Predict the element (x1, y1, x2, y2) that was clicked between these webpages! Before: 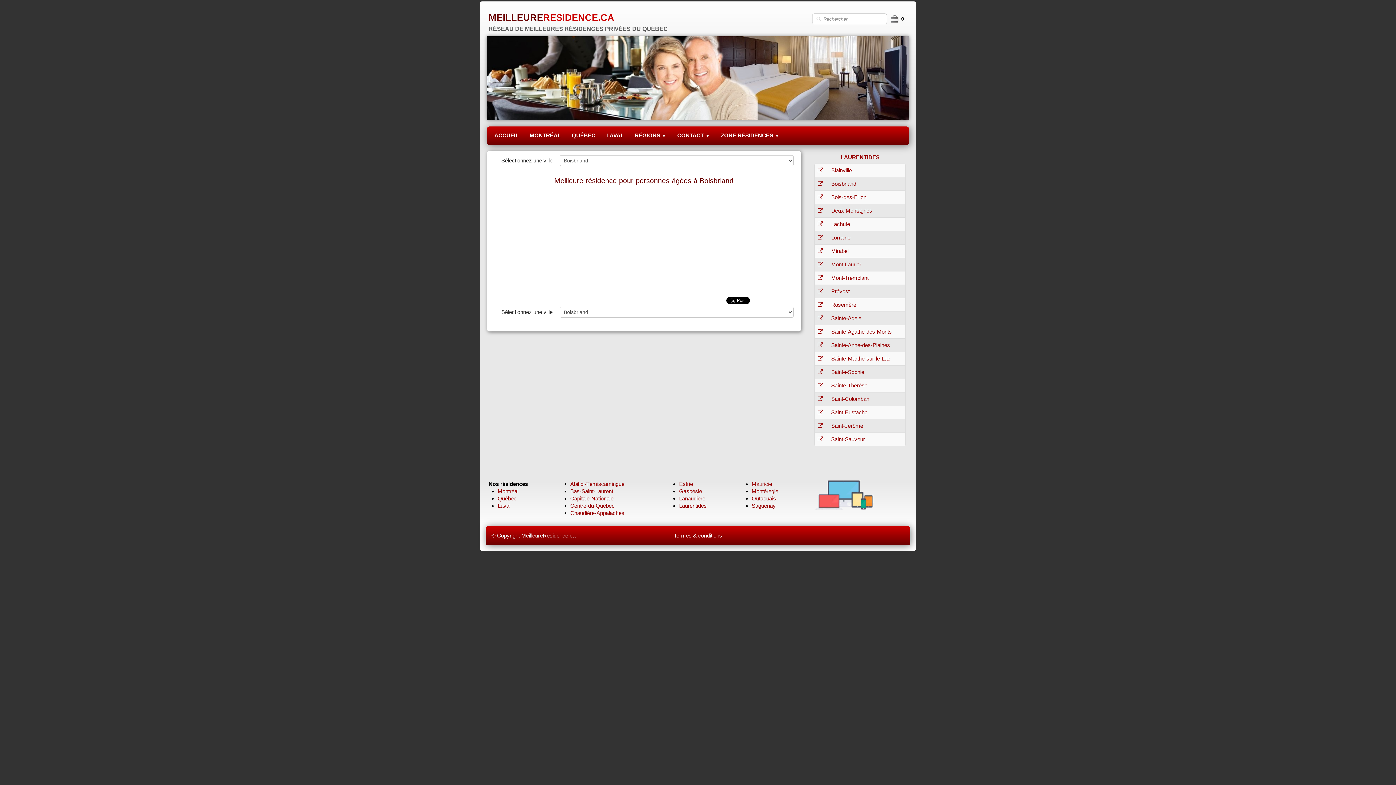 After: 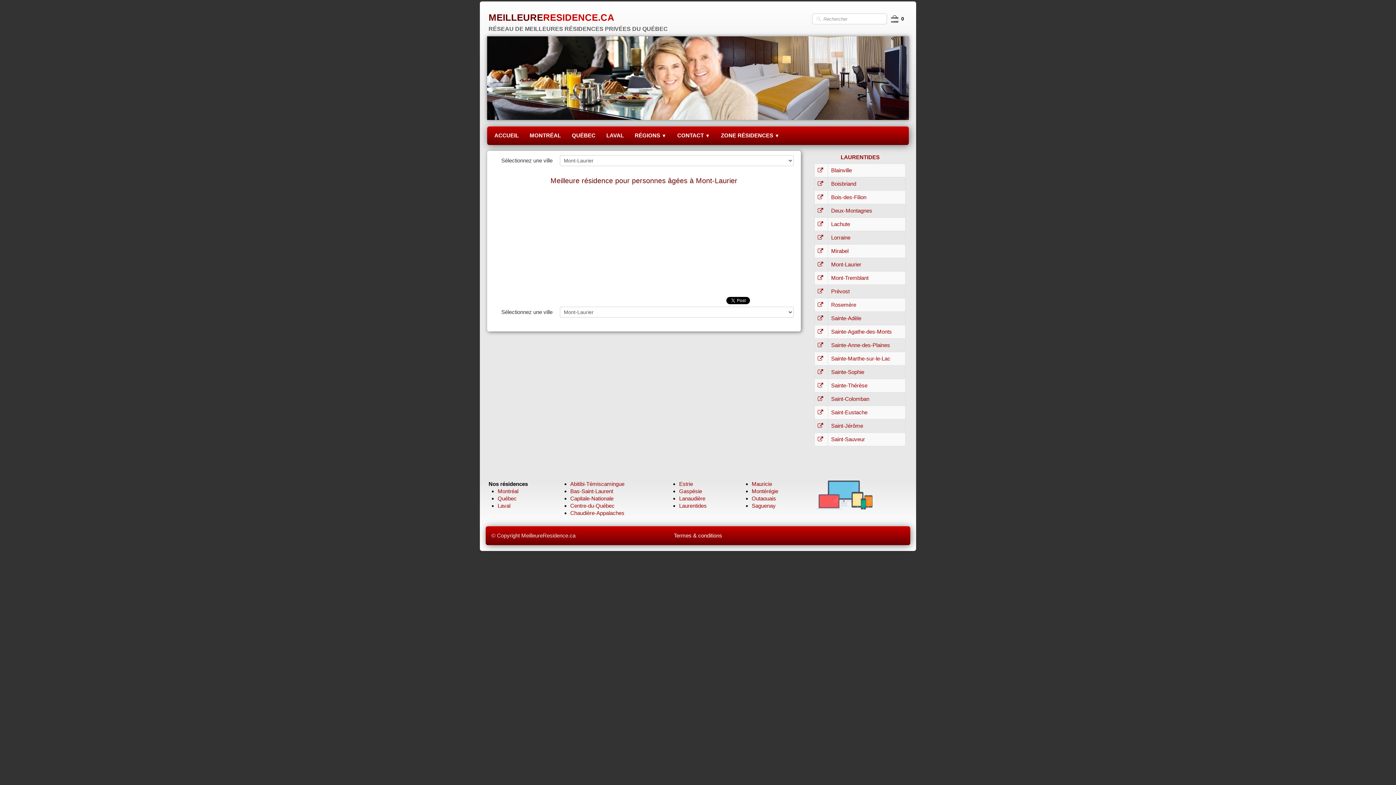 Action: bbox: (831, 261, 861, 267) label: Mont-Laurier